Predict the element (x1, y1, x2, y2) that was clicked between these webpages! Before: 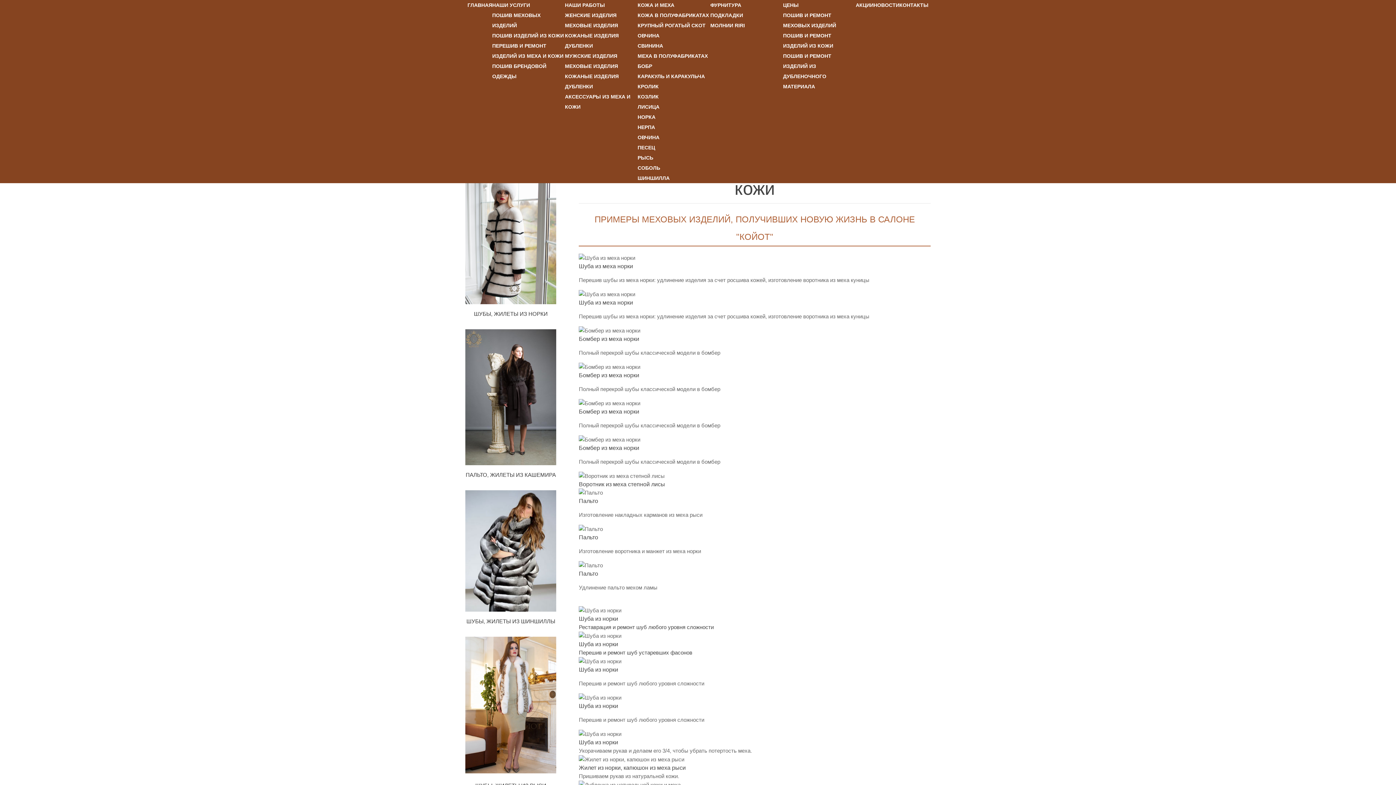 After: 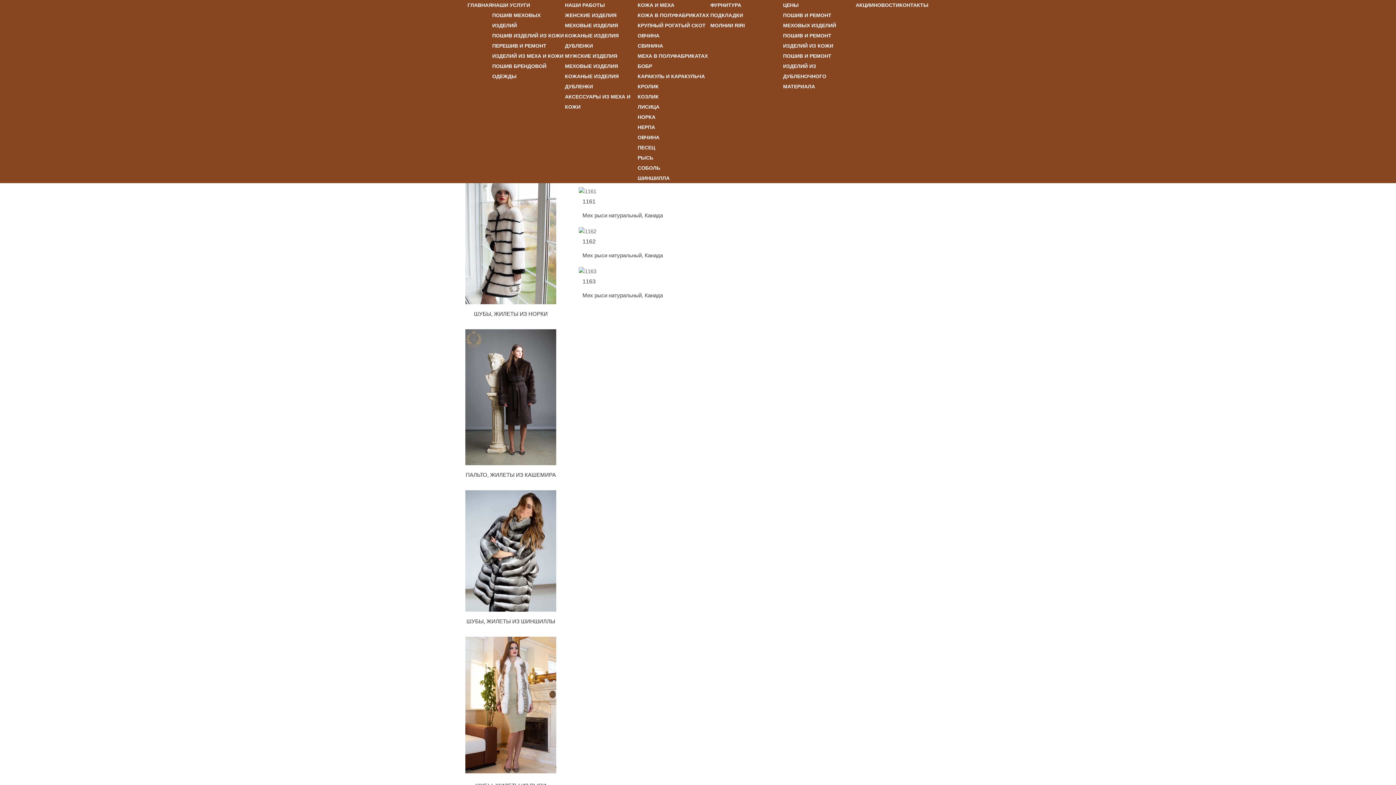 Action: label: РЫСЬ bbox: (637, 152, 710, 162)